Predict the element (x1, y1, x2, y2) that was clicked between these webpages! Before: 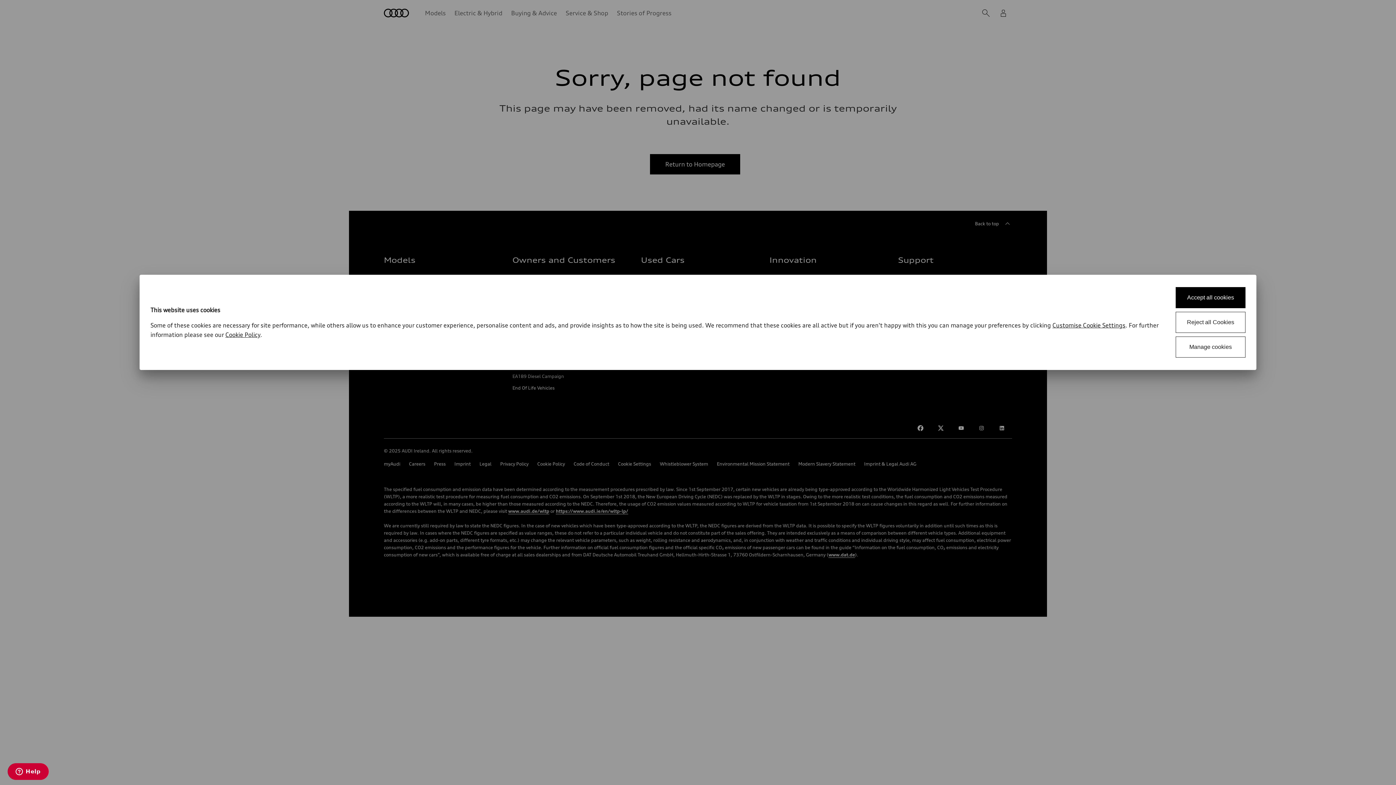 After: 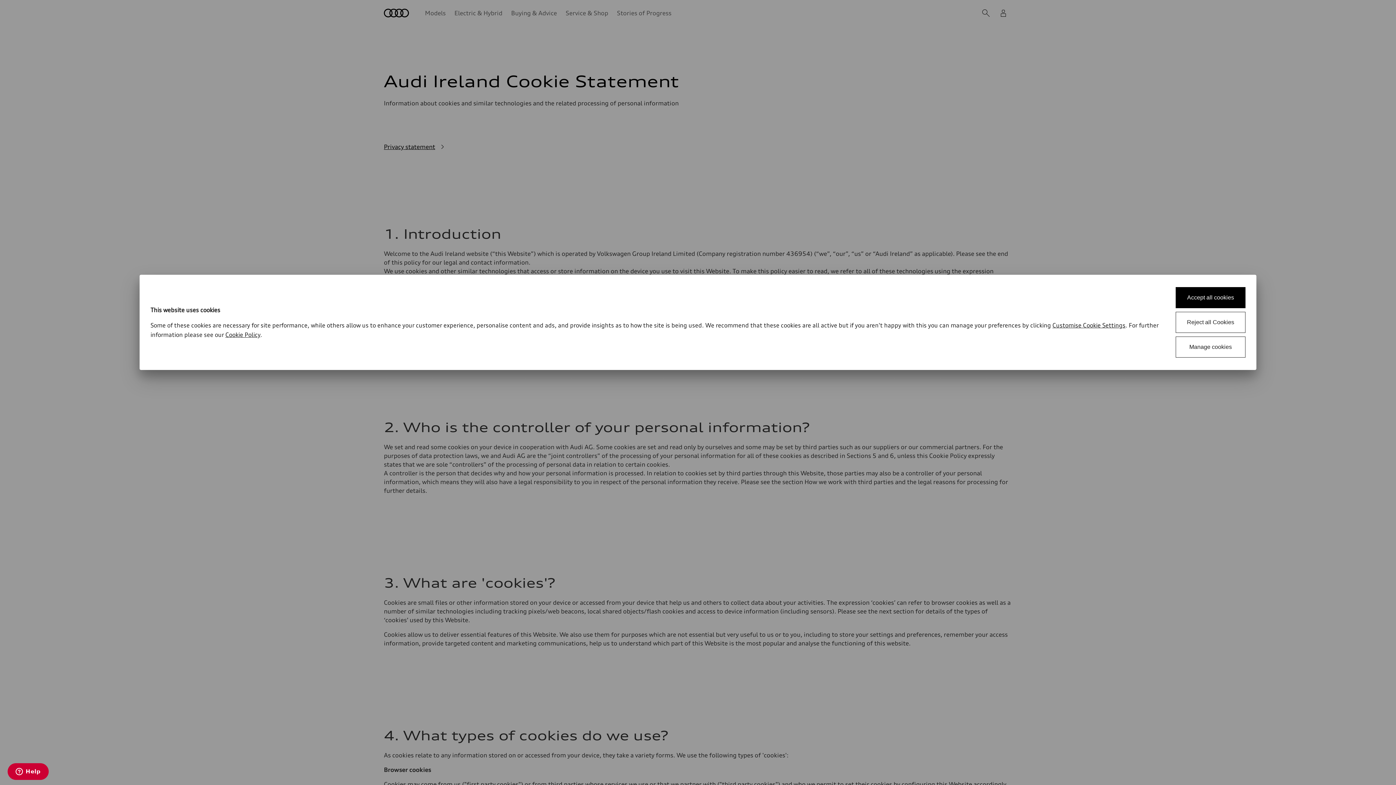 Action: label: Cookie Policy bbox: (225, 331, 260, 338)